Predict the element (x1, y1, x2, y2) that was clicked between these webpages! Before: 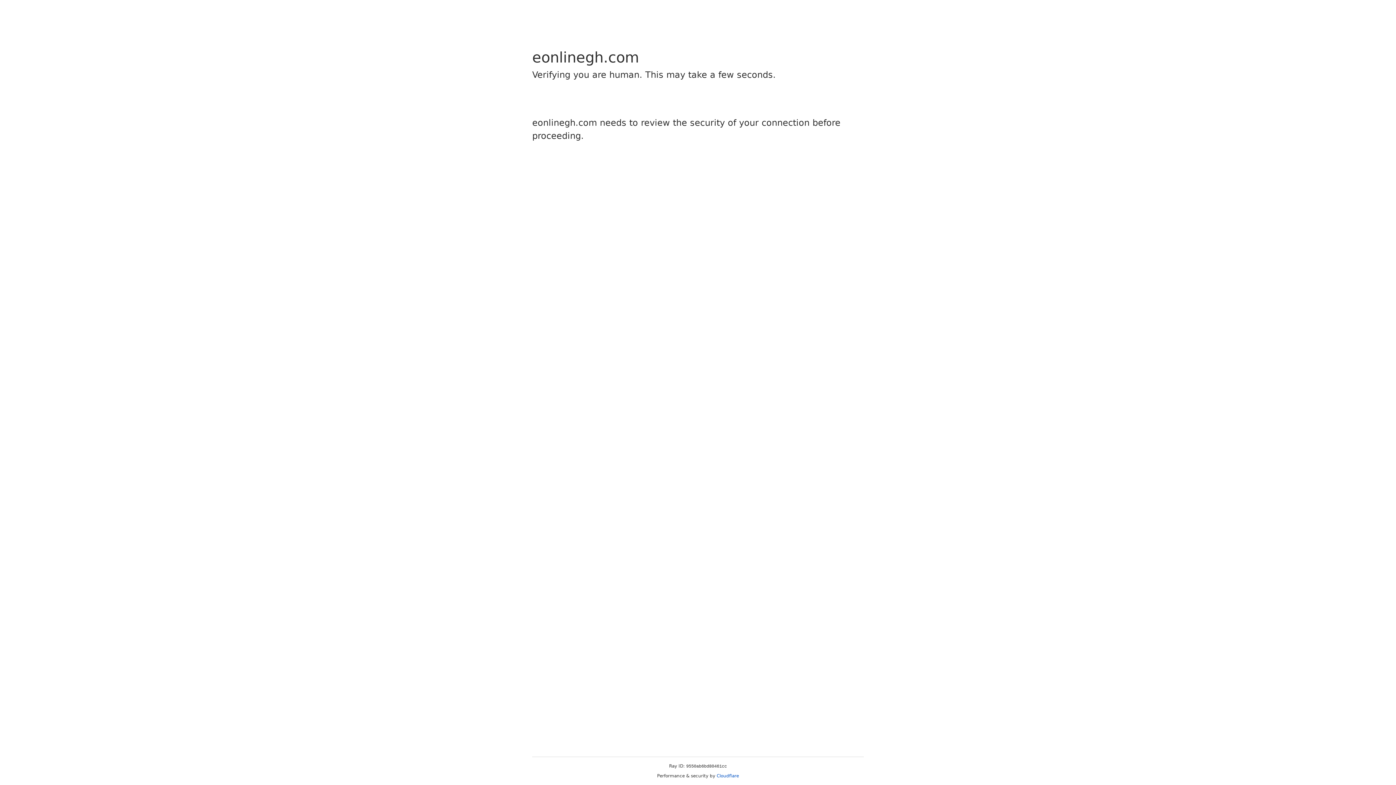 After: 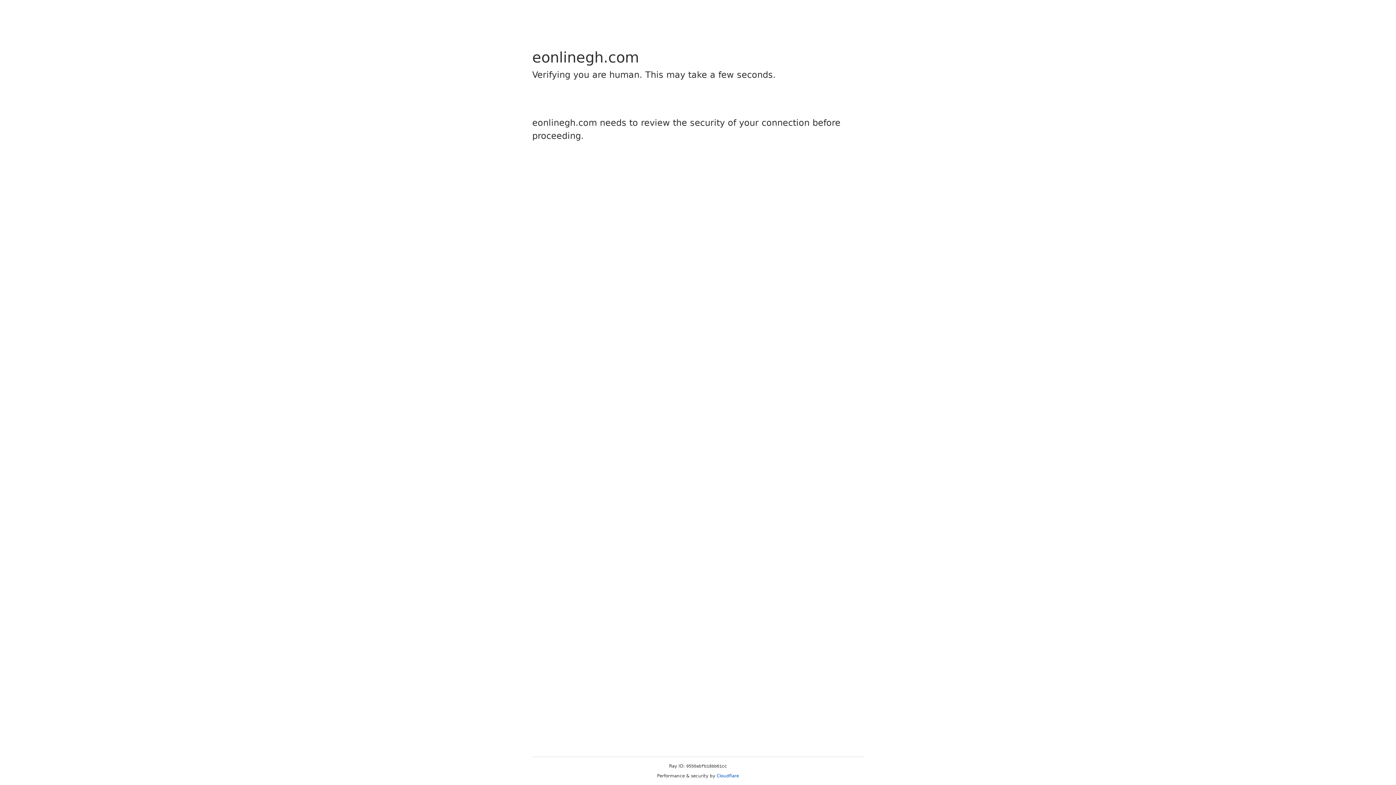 Action: label: Cloudflare bbox: (716, 773, 739, 778)